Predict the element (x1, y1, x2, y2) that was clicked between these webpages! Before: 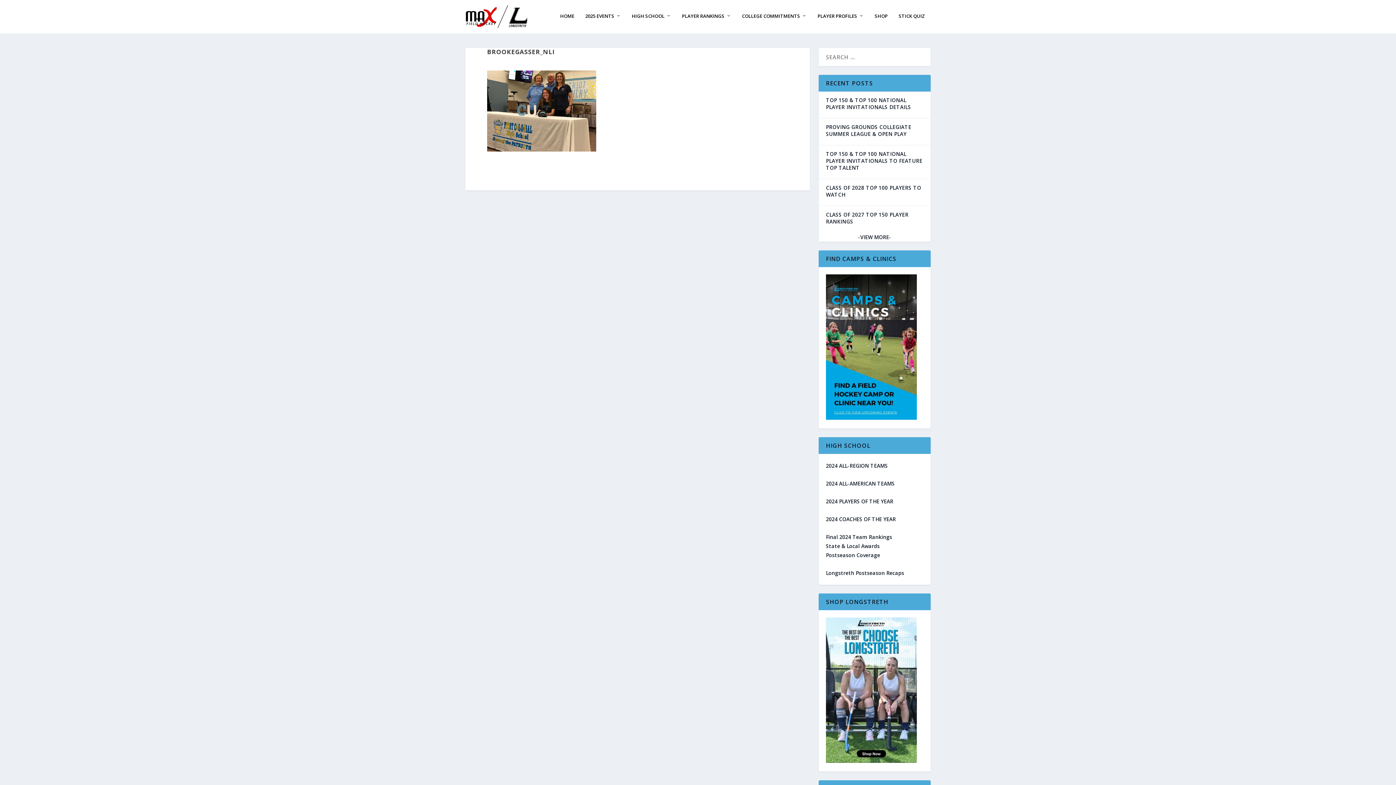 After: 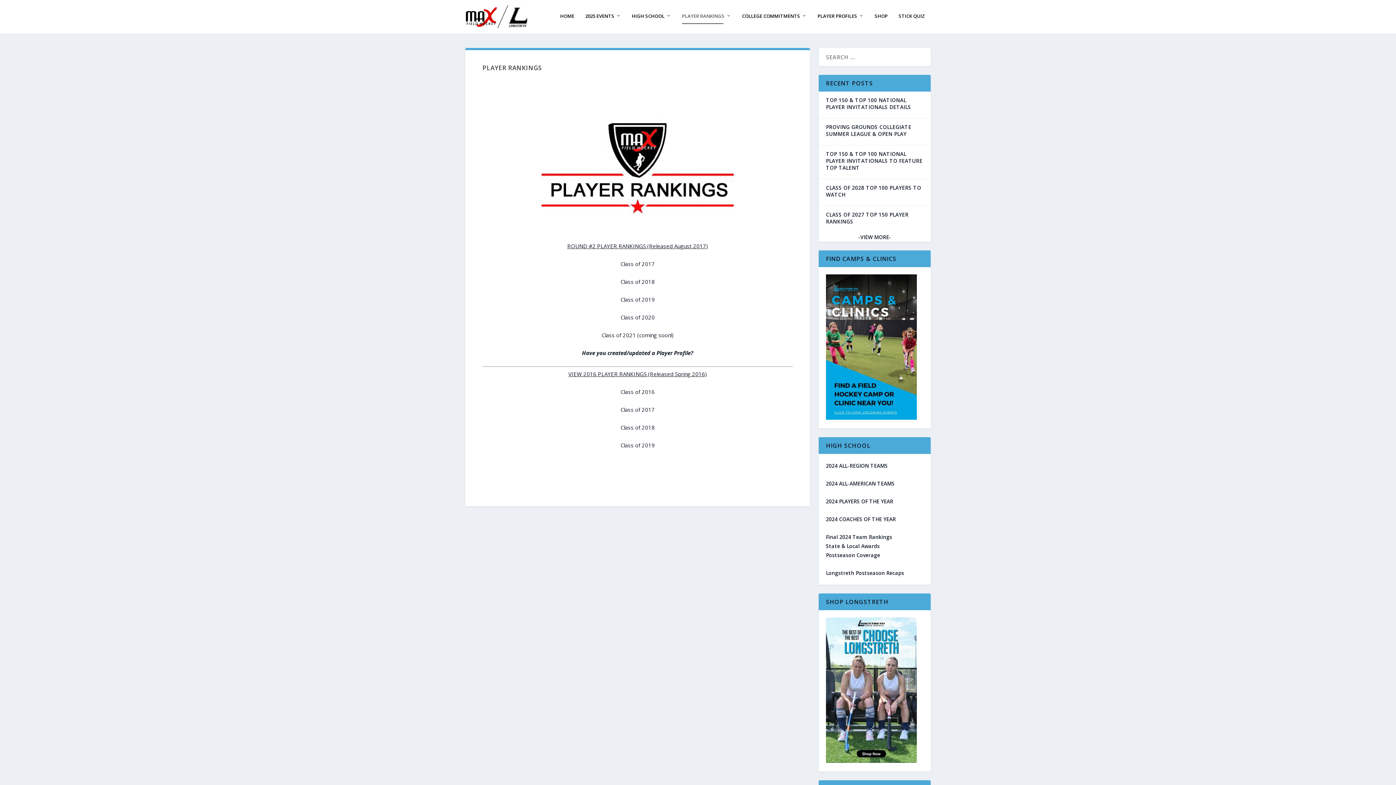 Action: label: PLAYER RANKINGS bbox: (682, 13, 731, 33)